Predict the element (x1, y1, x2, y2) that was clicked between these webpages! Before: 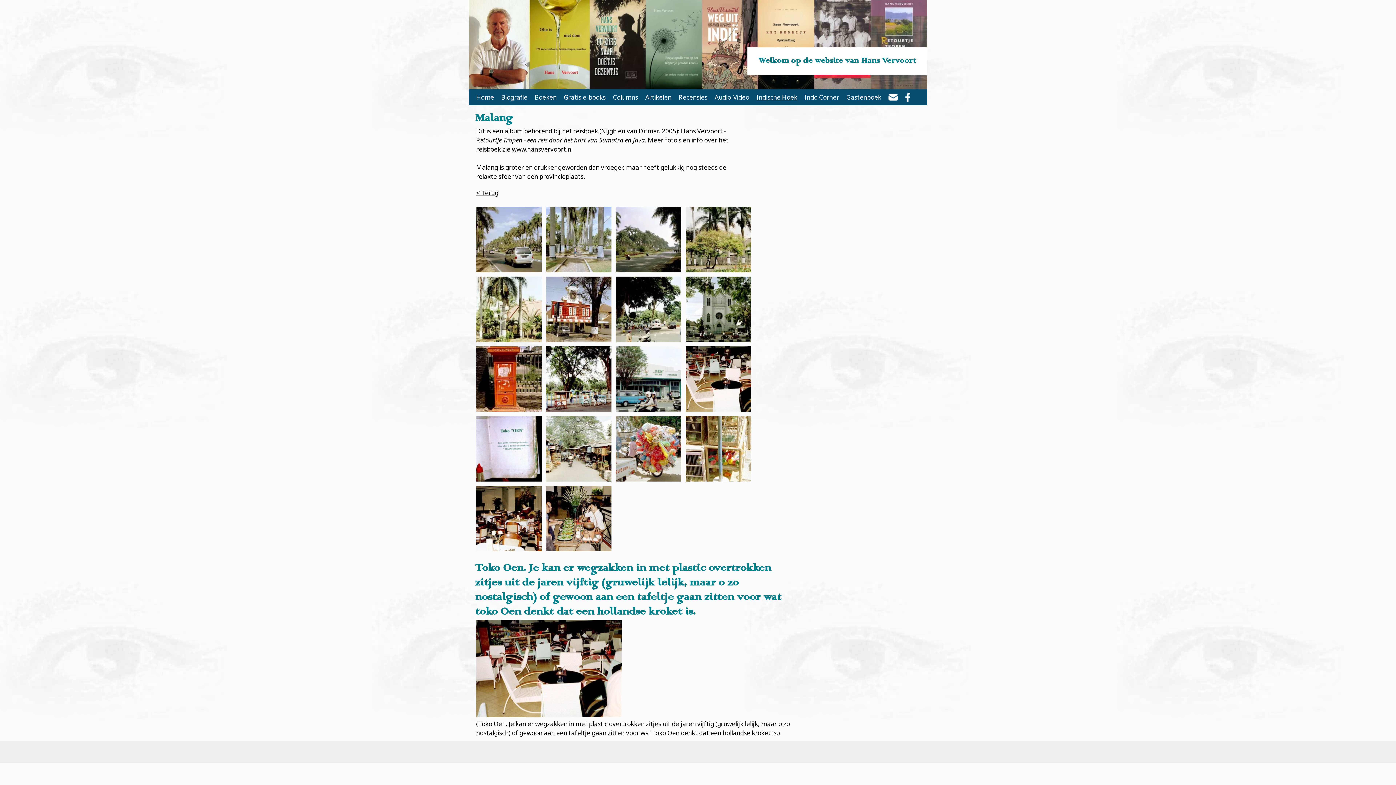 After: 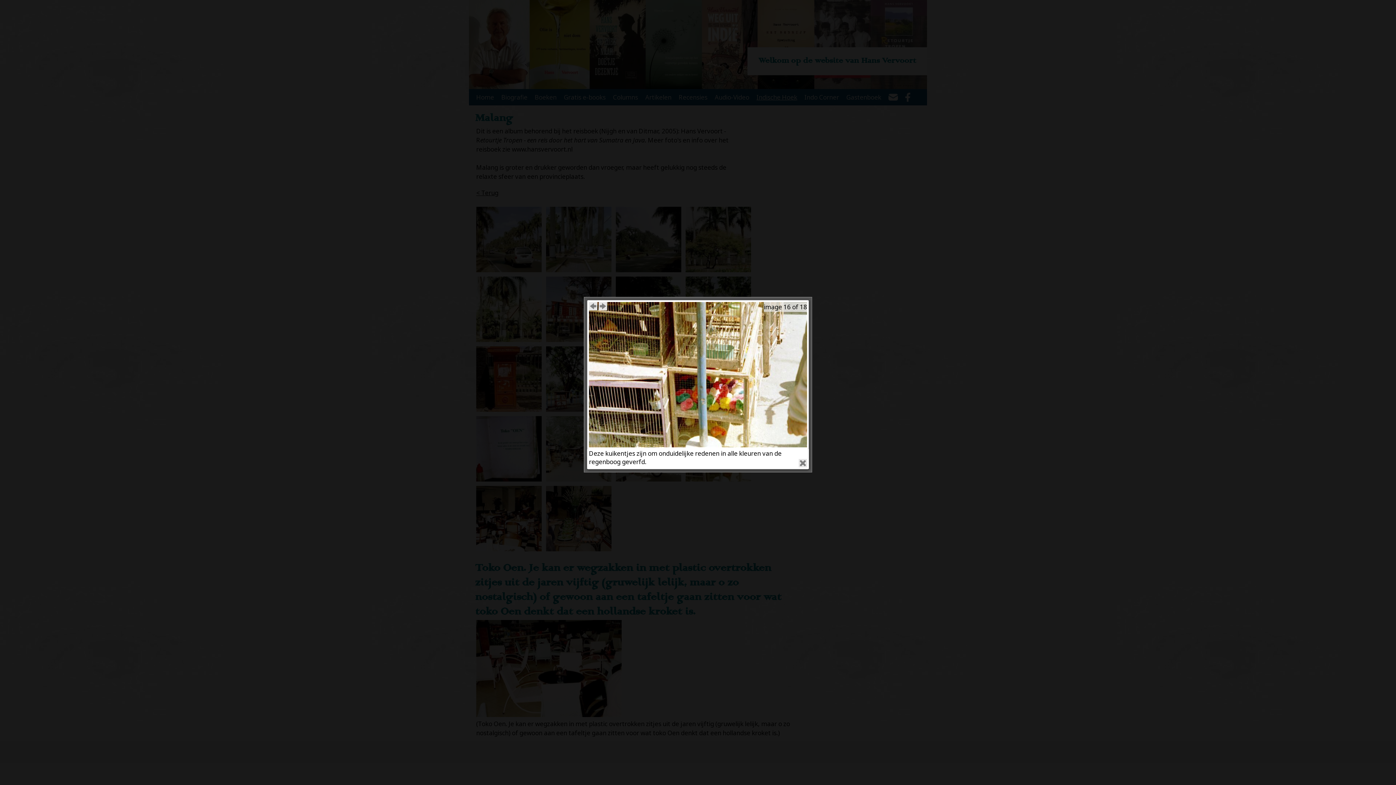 Action: bbox: (685, 416, 751, 481)